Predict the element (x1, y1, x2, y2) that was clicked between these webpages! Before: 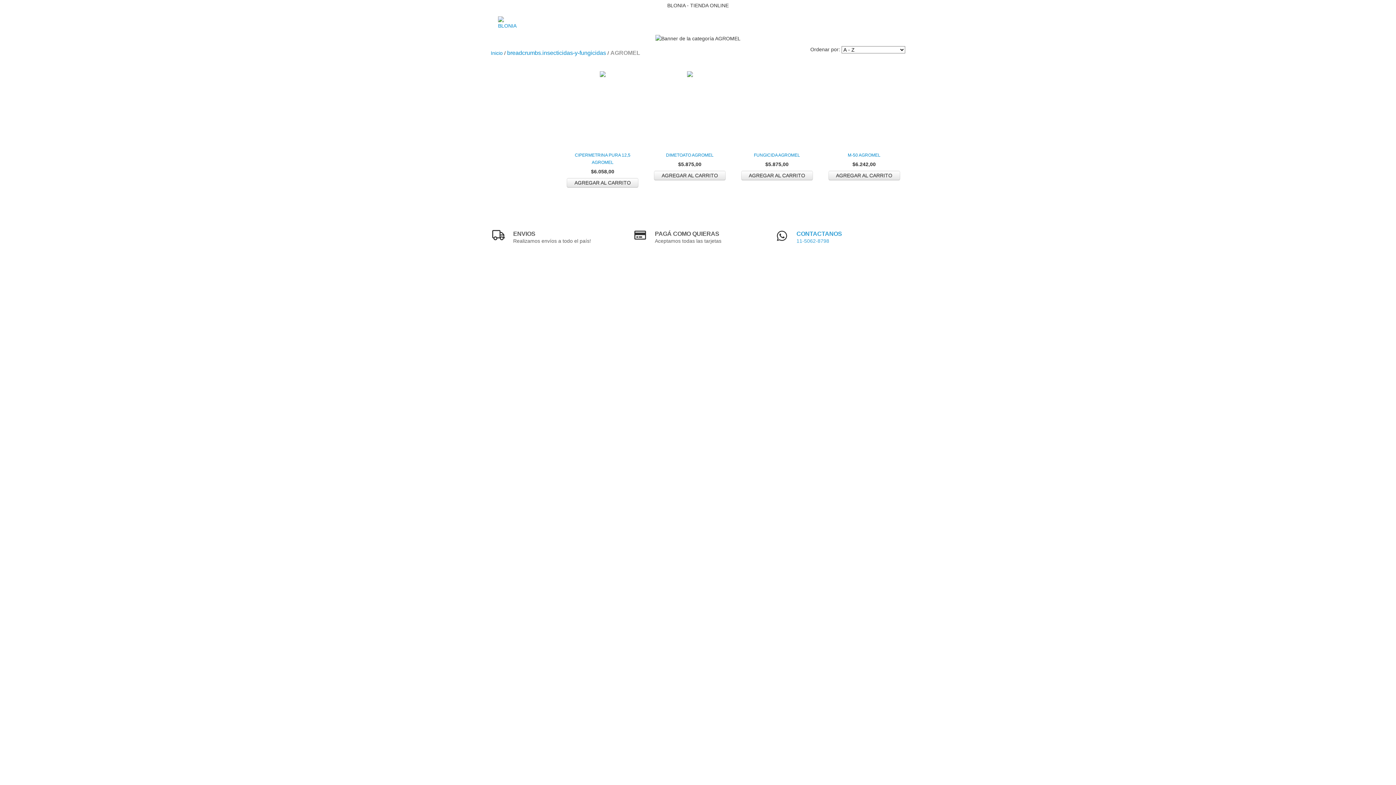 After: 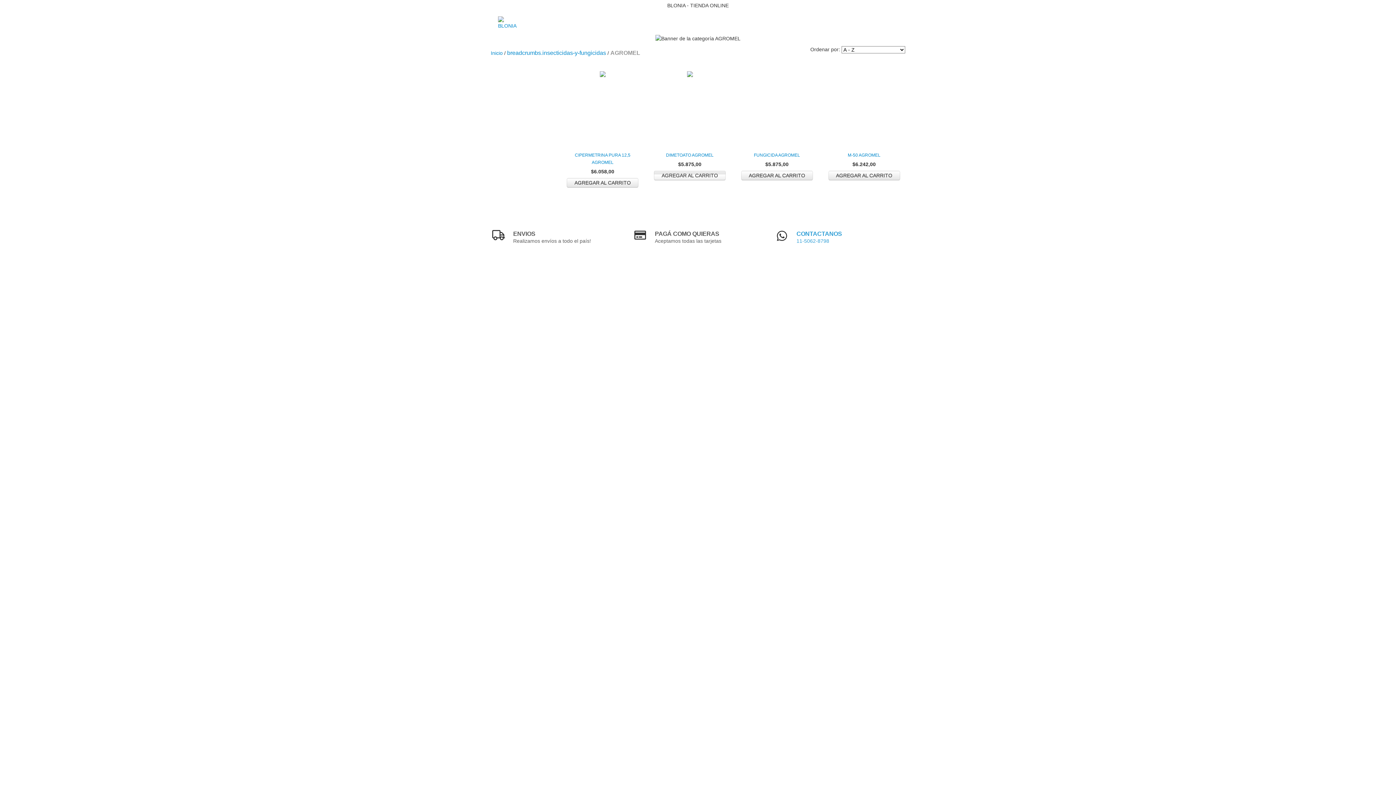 Action: label: Compra rápida de DIMETOATO AGROMEL bbox: (654, 170, 725, 180)